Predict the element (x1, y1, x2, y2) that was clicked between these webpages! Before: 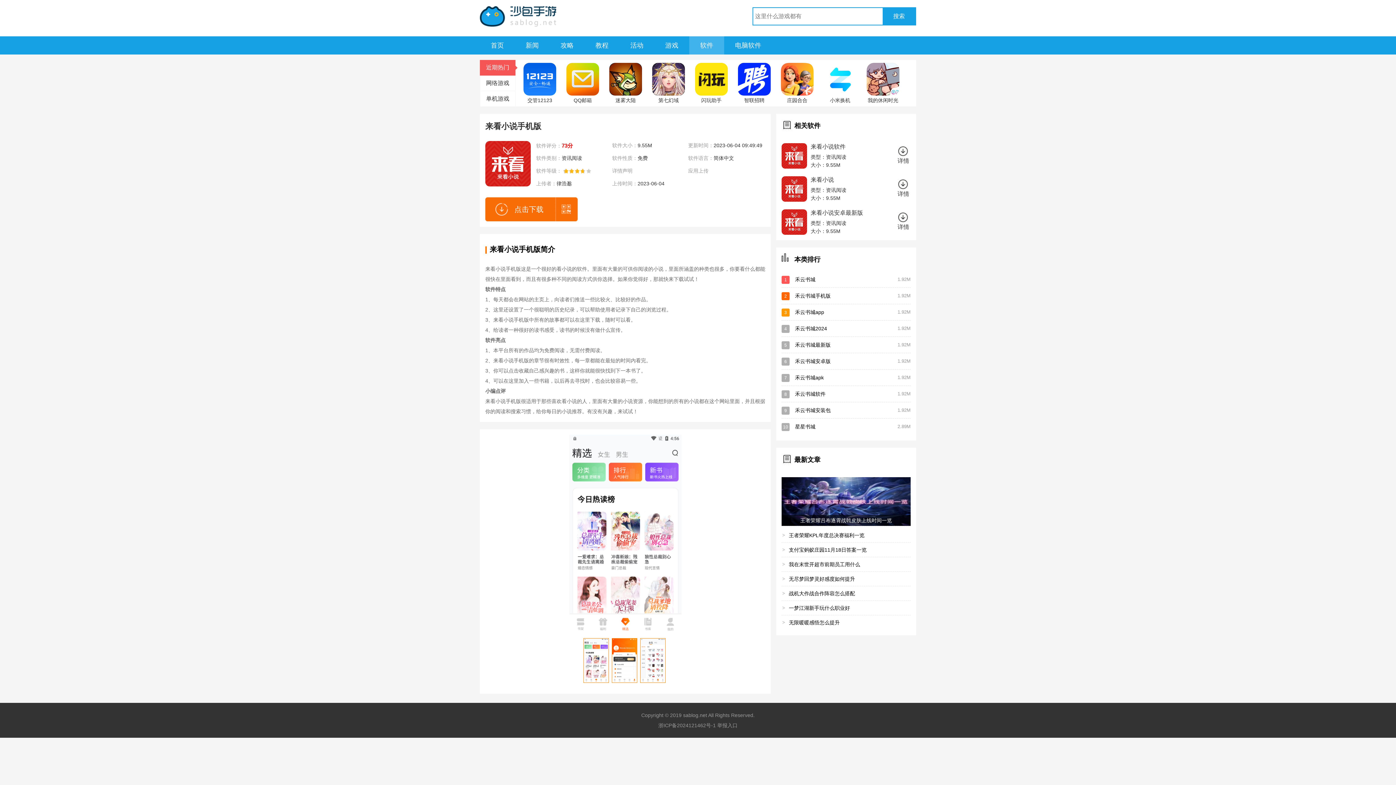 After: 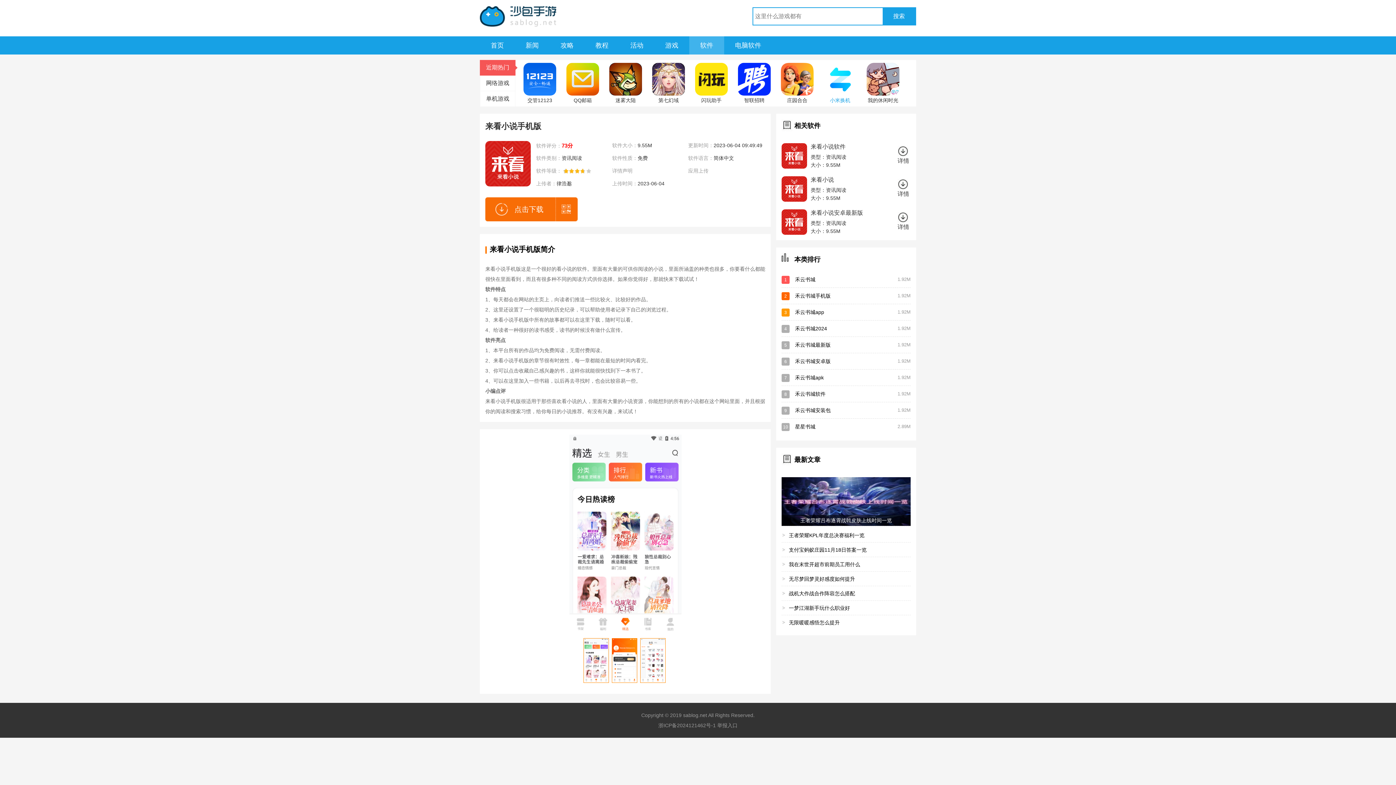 Action: bbox: (824, 62, 856, 103) label: 小米换机